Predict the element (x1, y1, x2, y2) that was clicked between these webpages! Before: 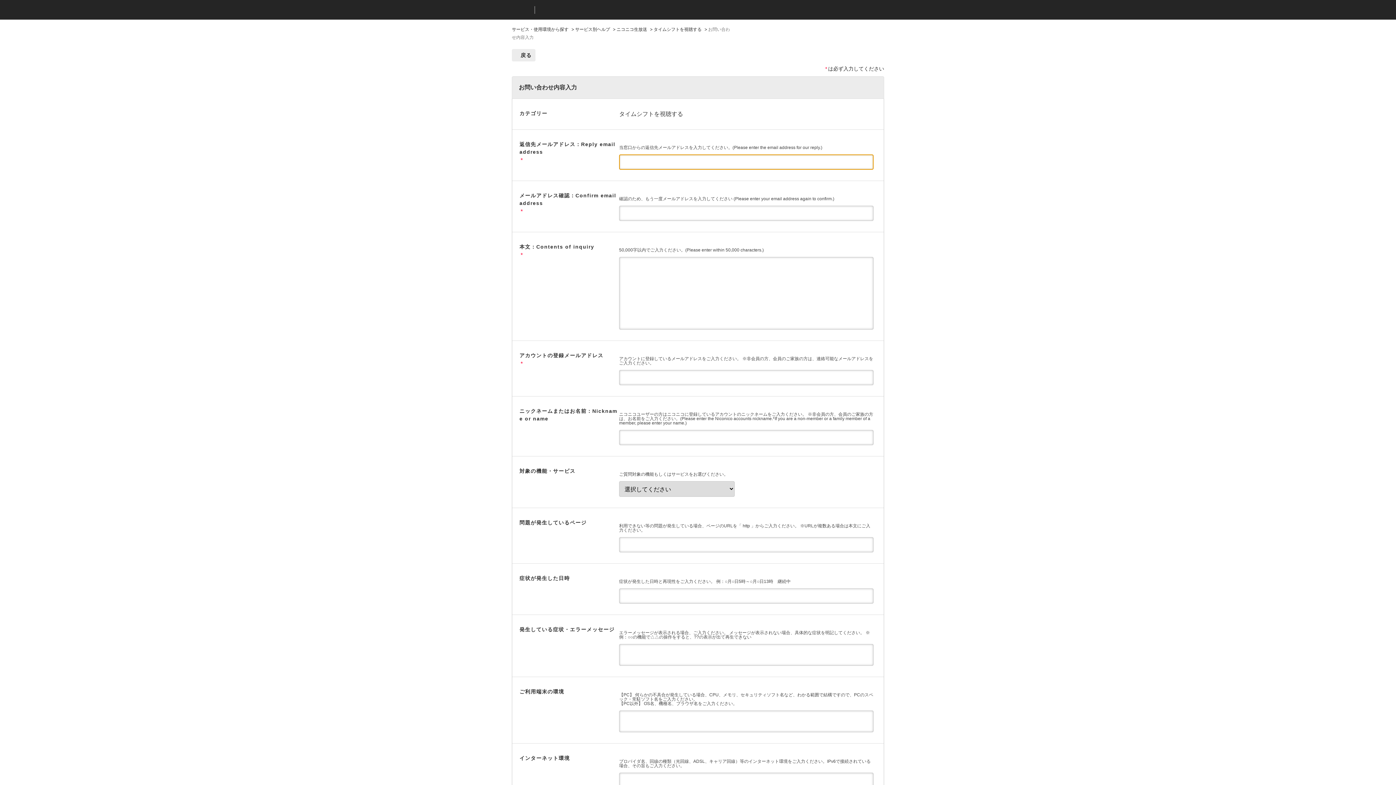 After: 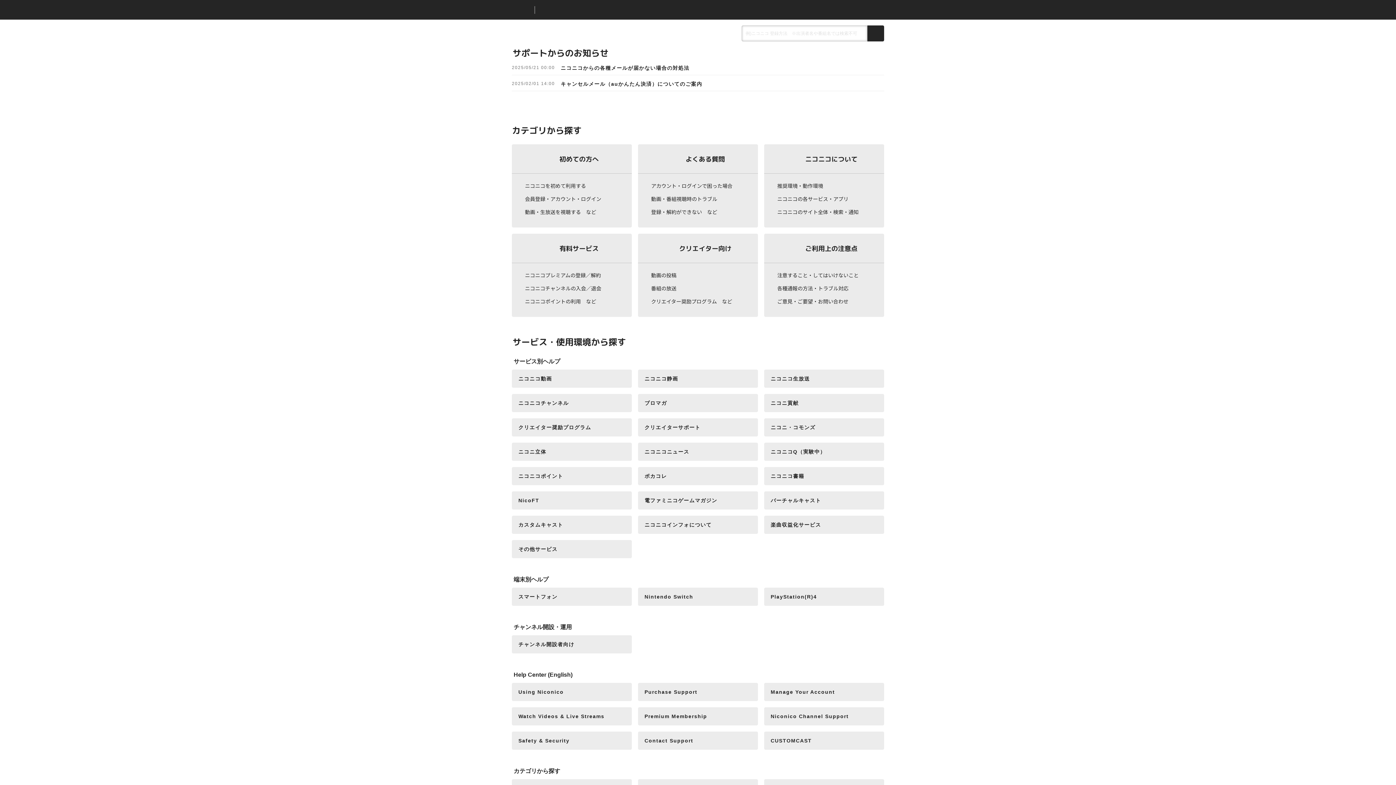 Action: label: サービス・使用環境から探す bbox: (512, 26, 568, 32)